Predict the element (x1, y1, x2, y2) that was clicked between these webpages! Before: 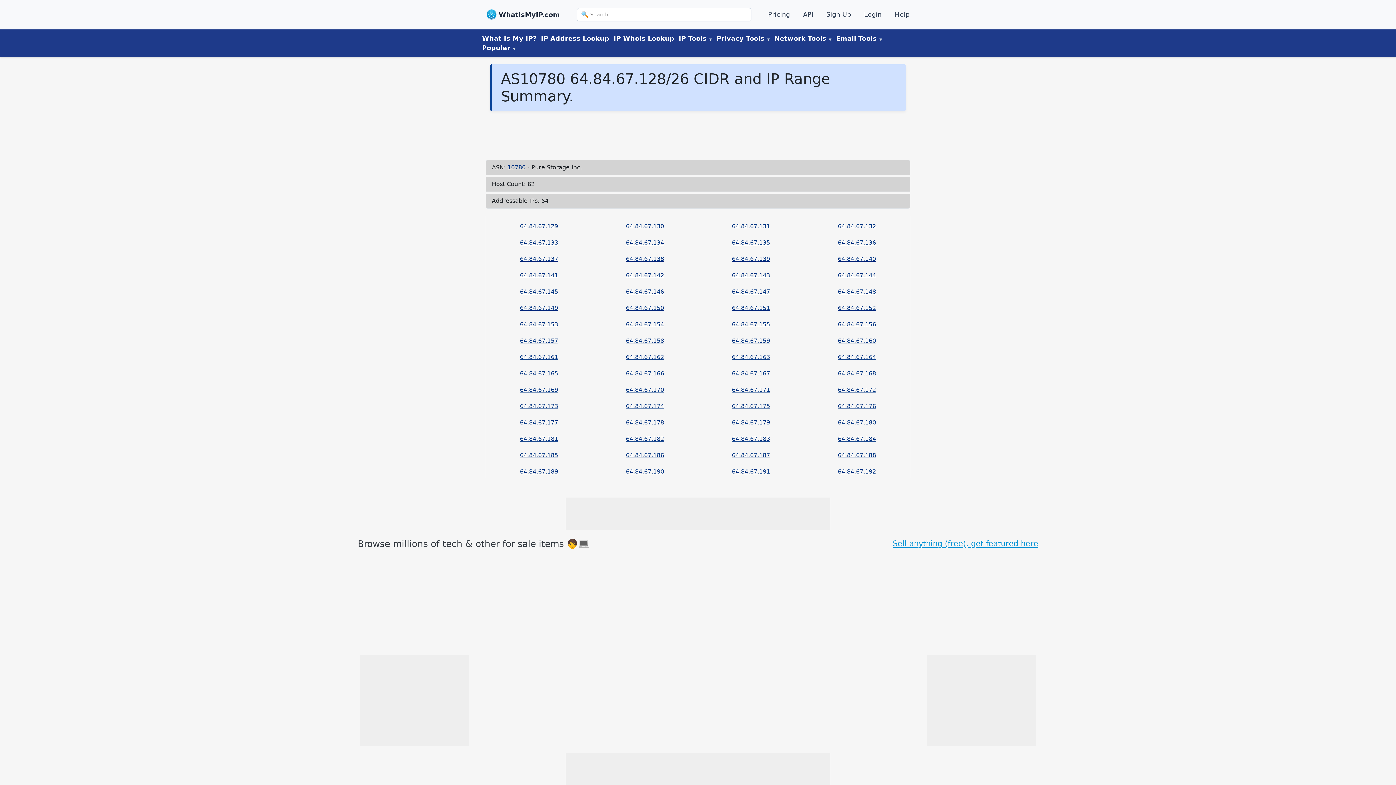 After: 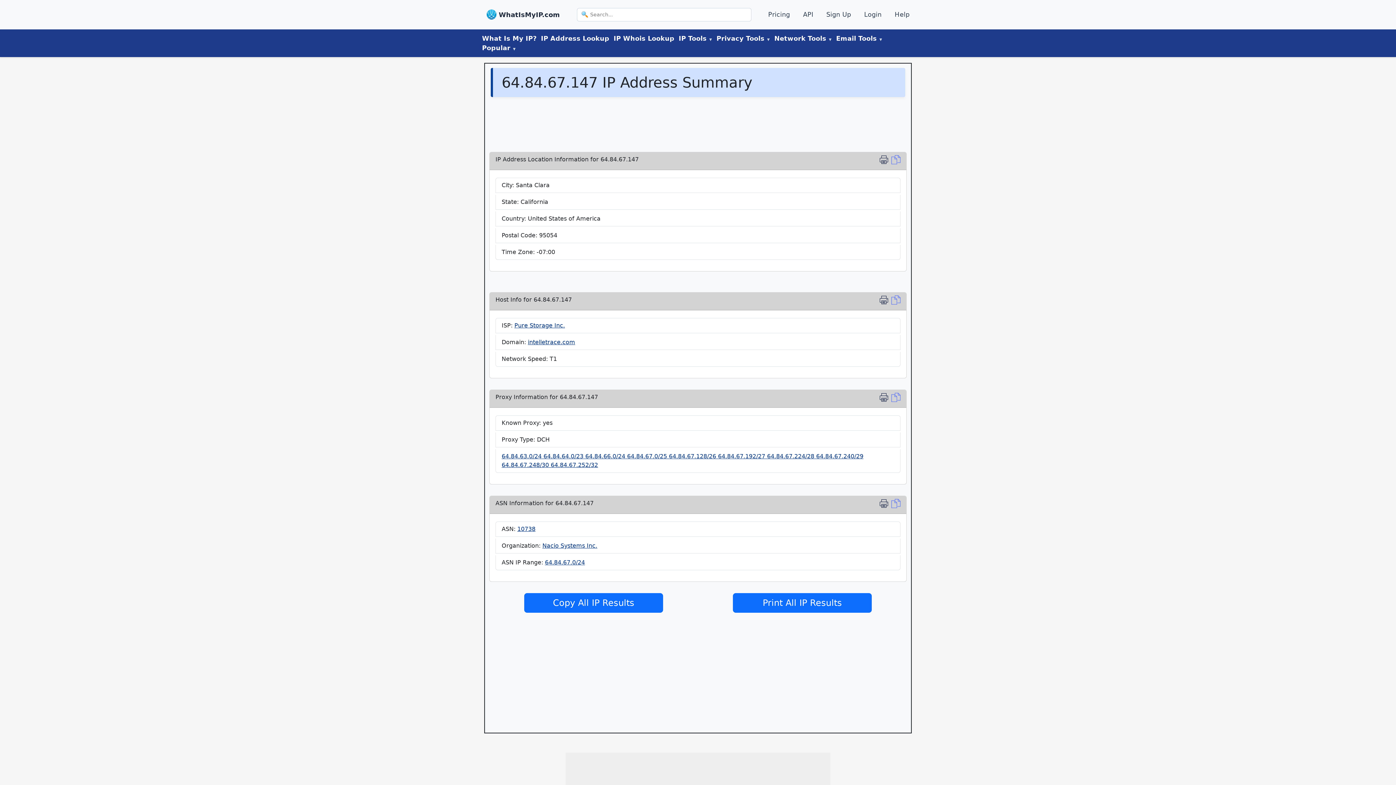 Action: bbox: (732, 288, 770, 295) label: 64.84.67.147